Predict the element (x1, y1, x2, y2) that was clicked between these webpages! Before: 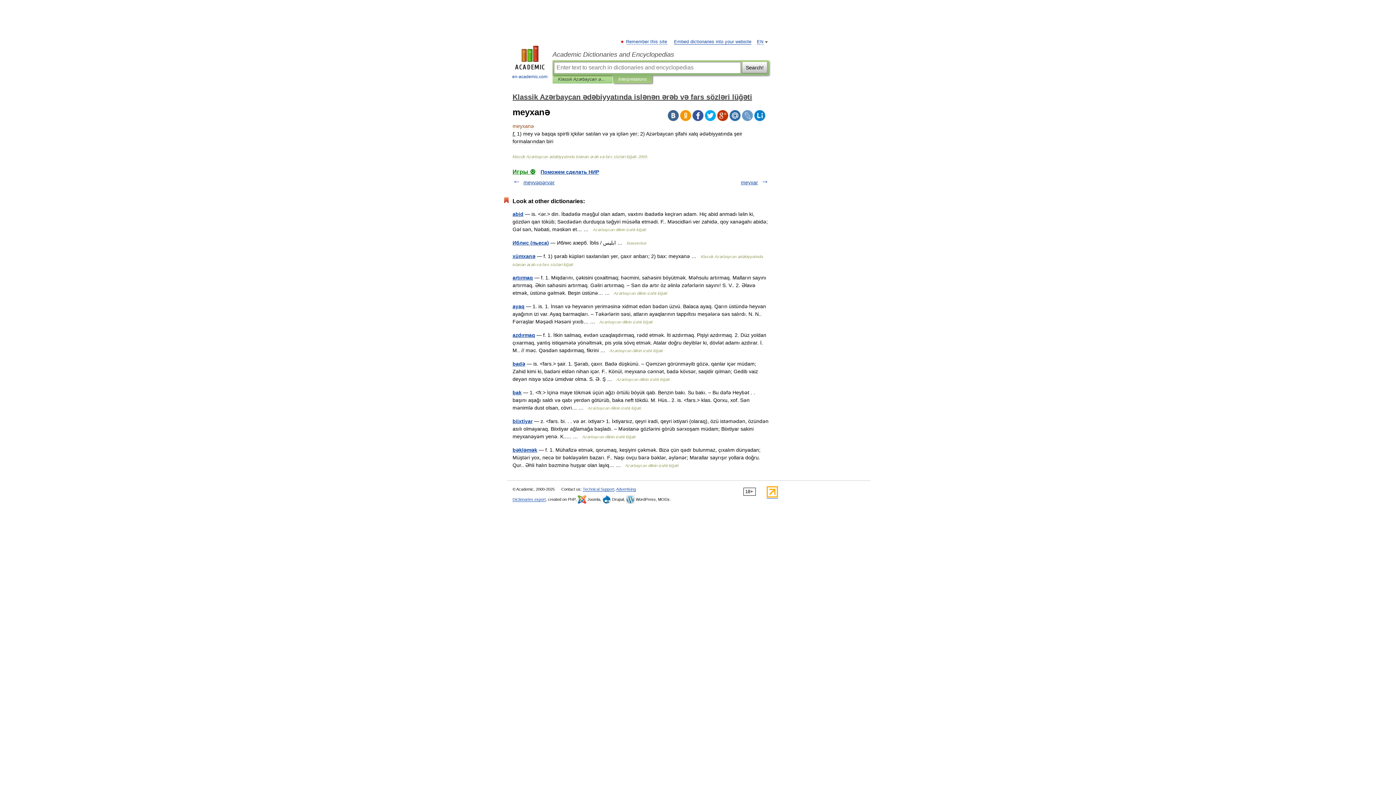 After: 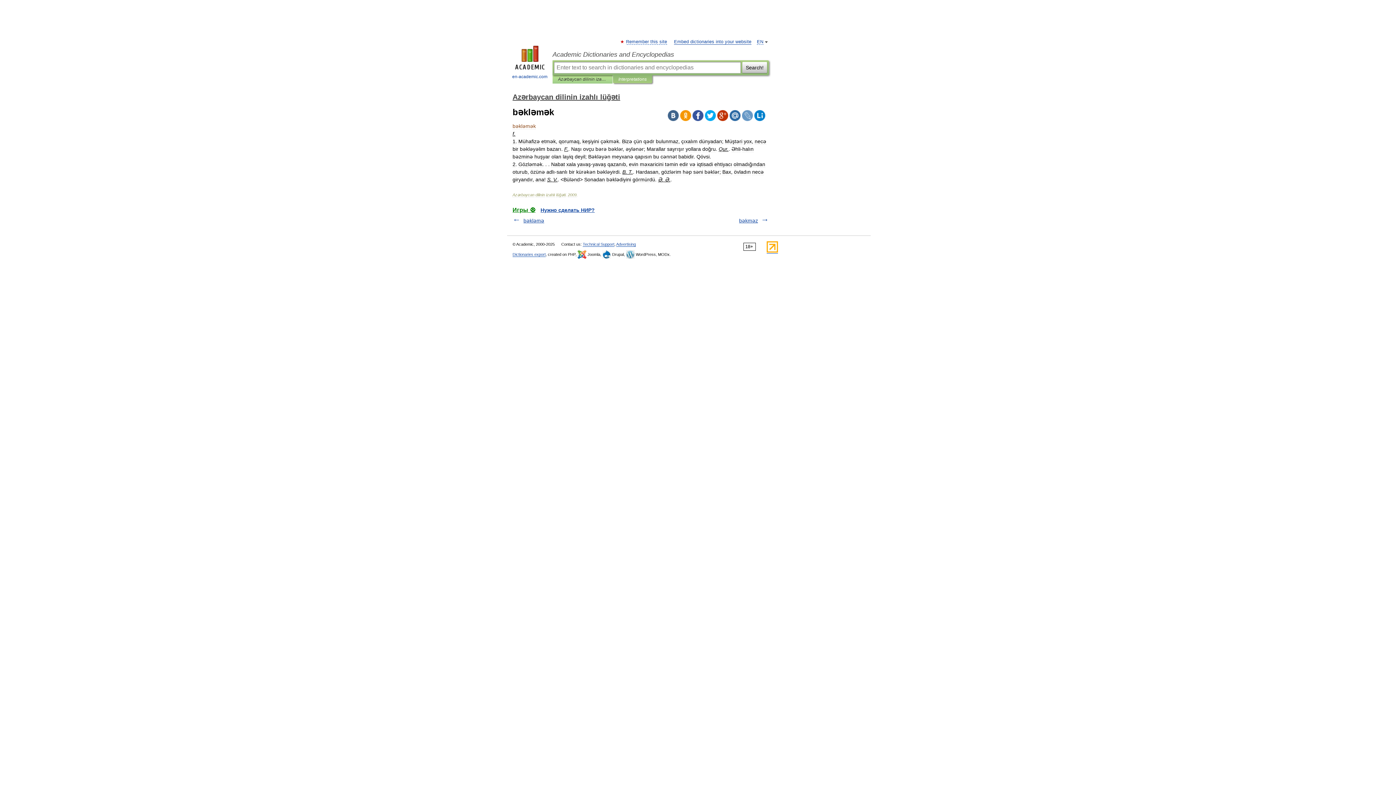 Action: label: bəkləmək bbox: (512, 447, 537, 453)